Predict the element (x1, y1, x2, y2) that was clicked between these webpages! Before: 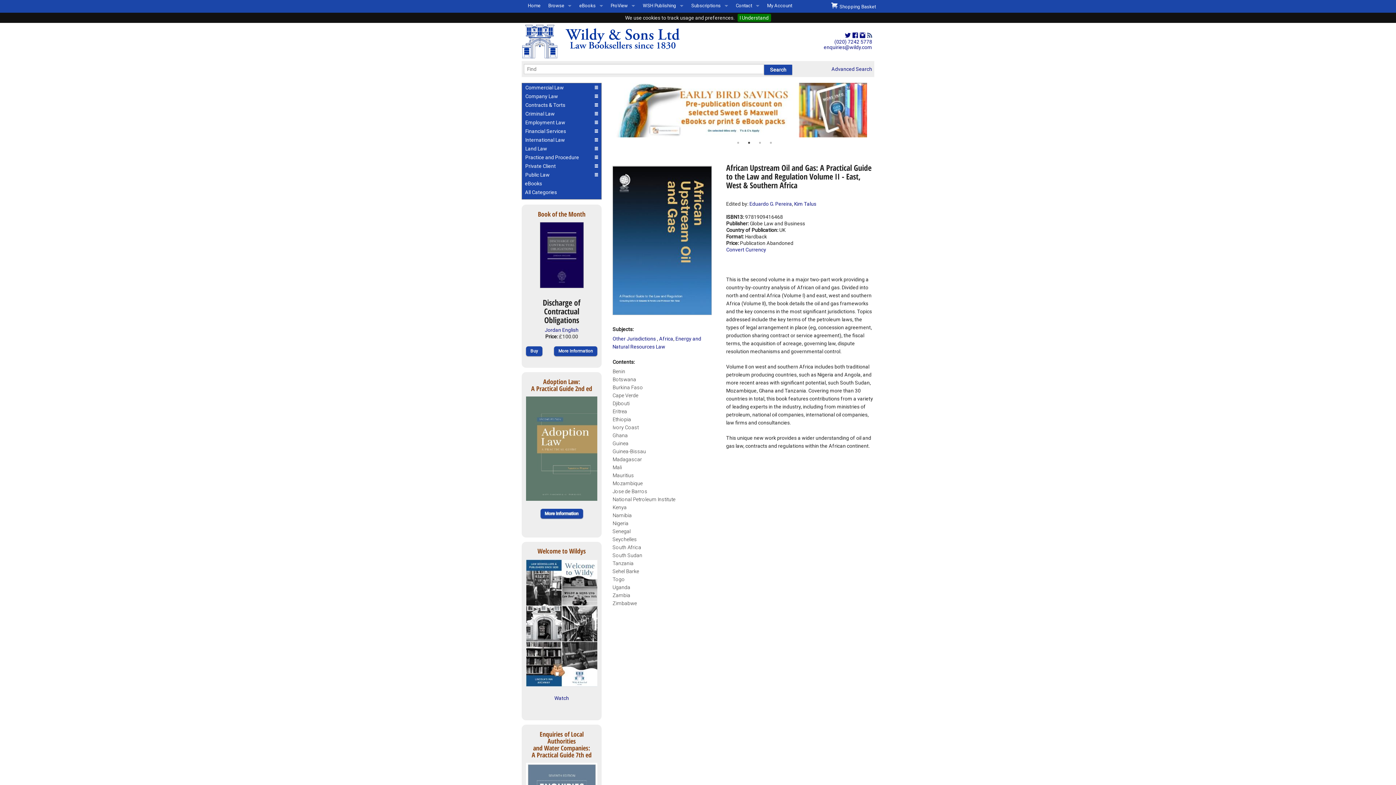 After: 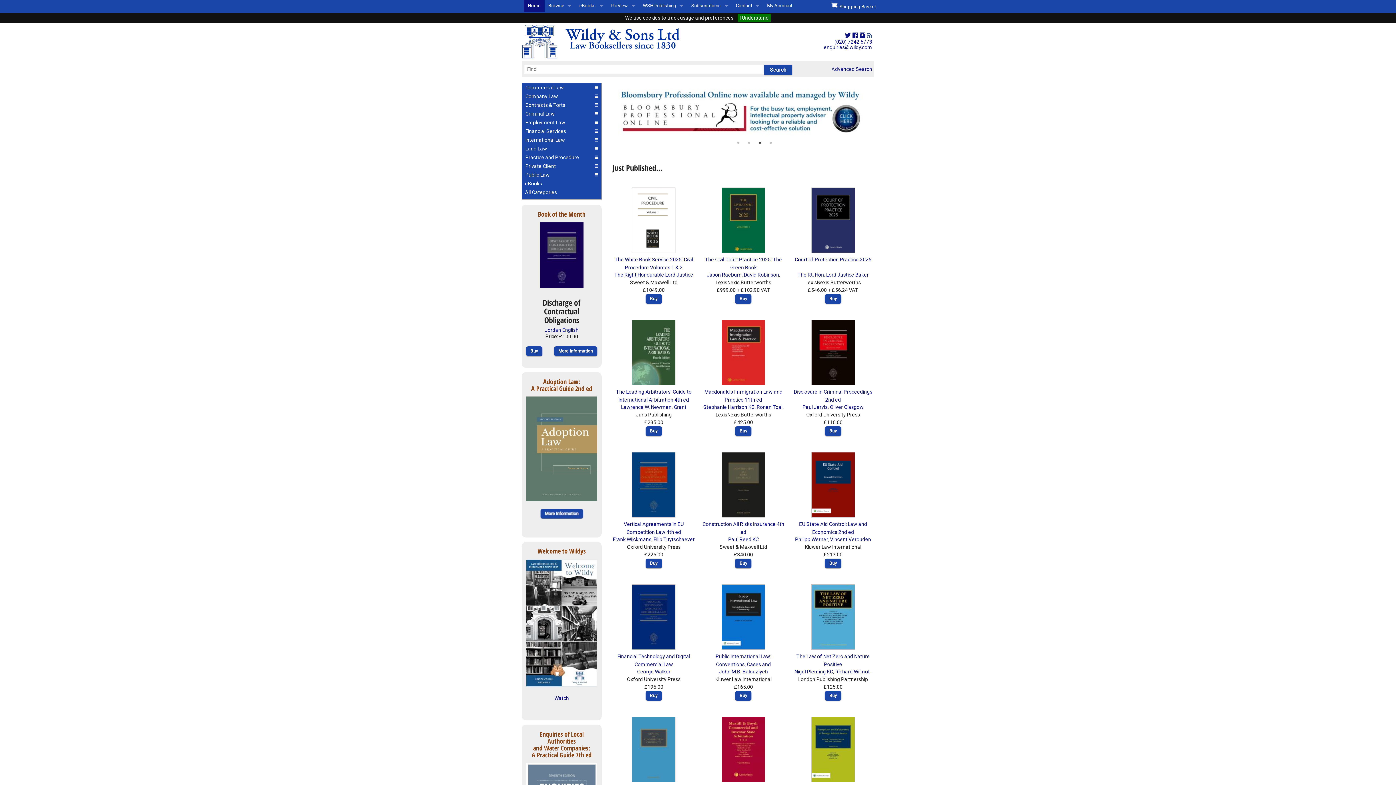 Action: bbox: (524, 0, 544, 11) label: Home